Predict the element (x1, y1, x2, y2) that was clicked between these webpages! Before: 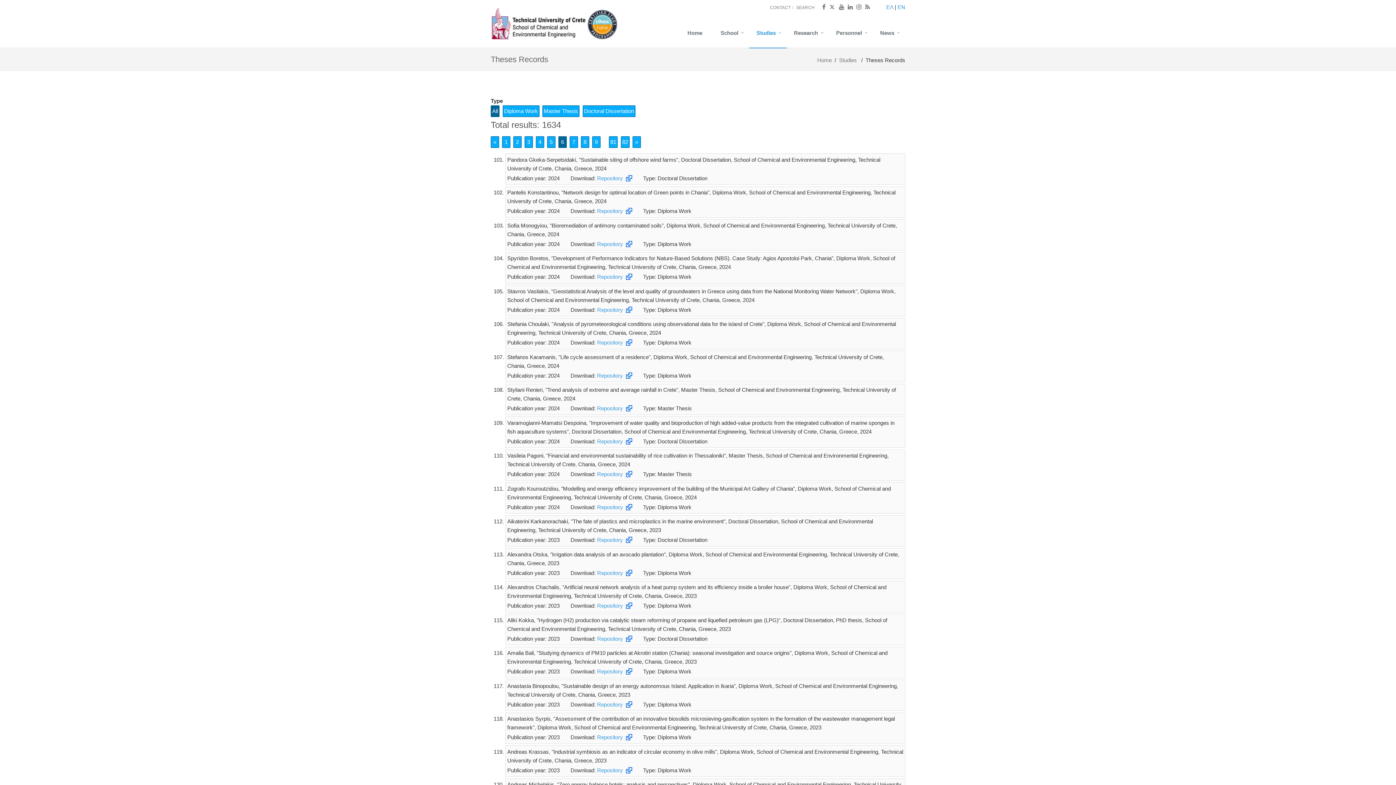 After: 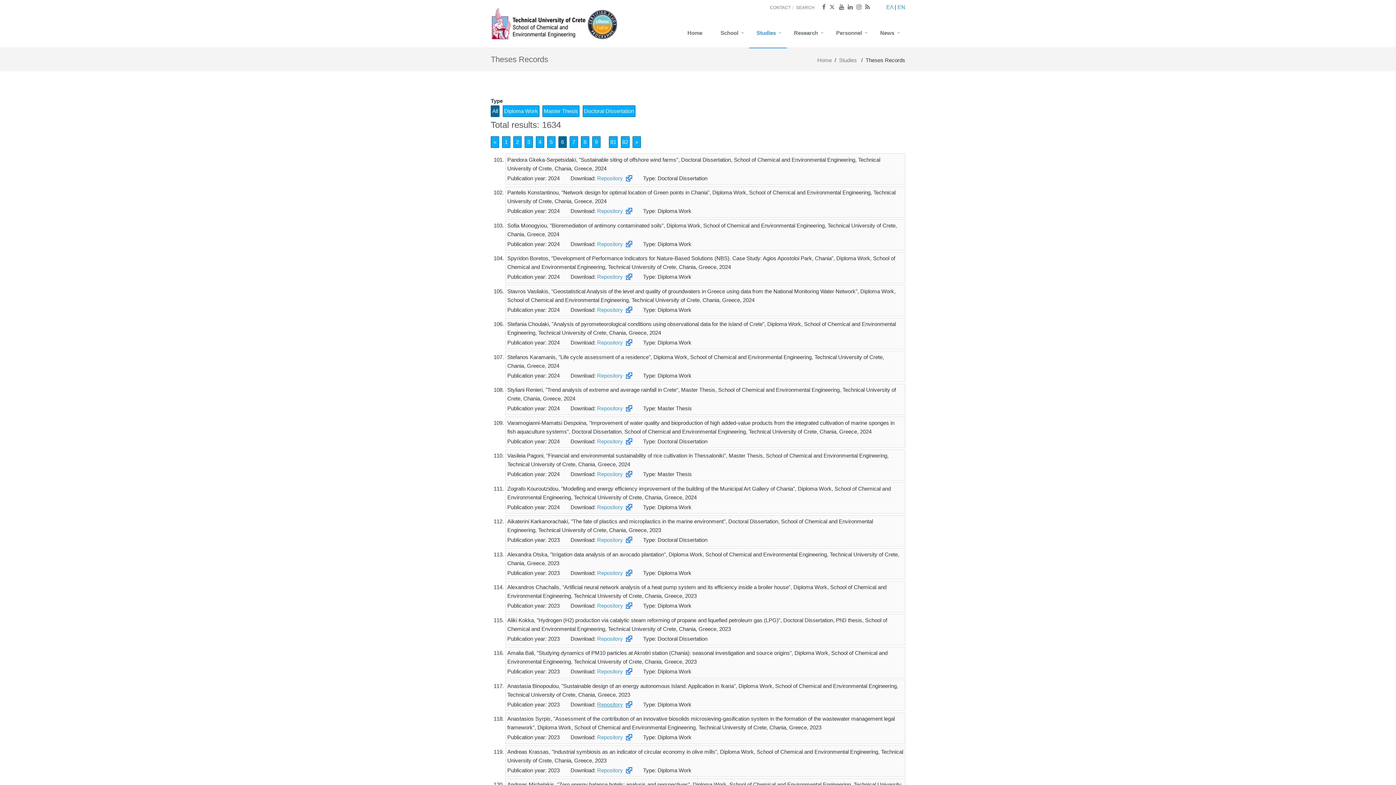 Action: bbox: (597, 701, 632, 707) label: Repository